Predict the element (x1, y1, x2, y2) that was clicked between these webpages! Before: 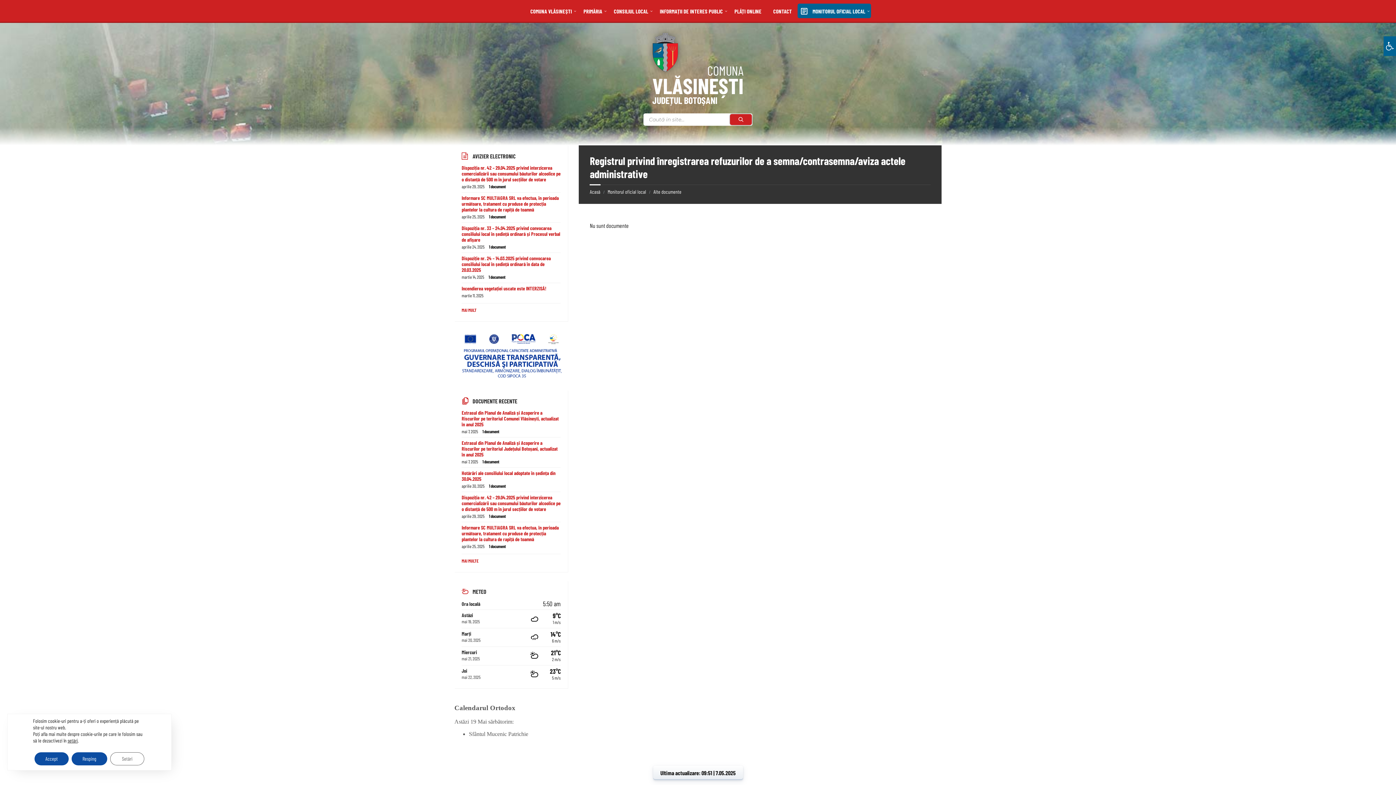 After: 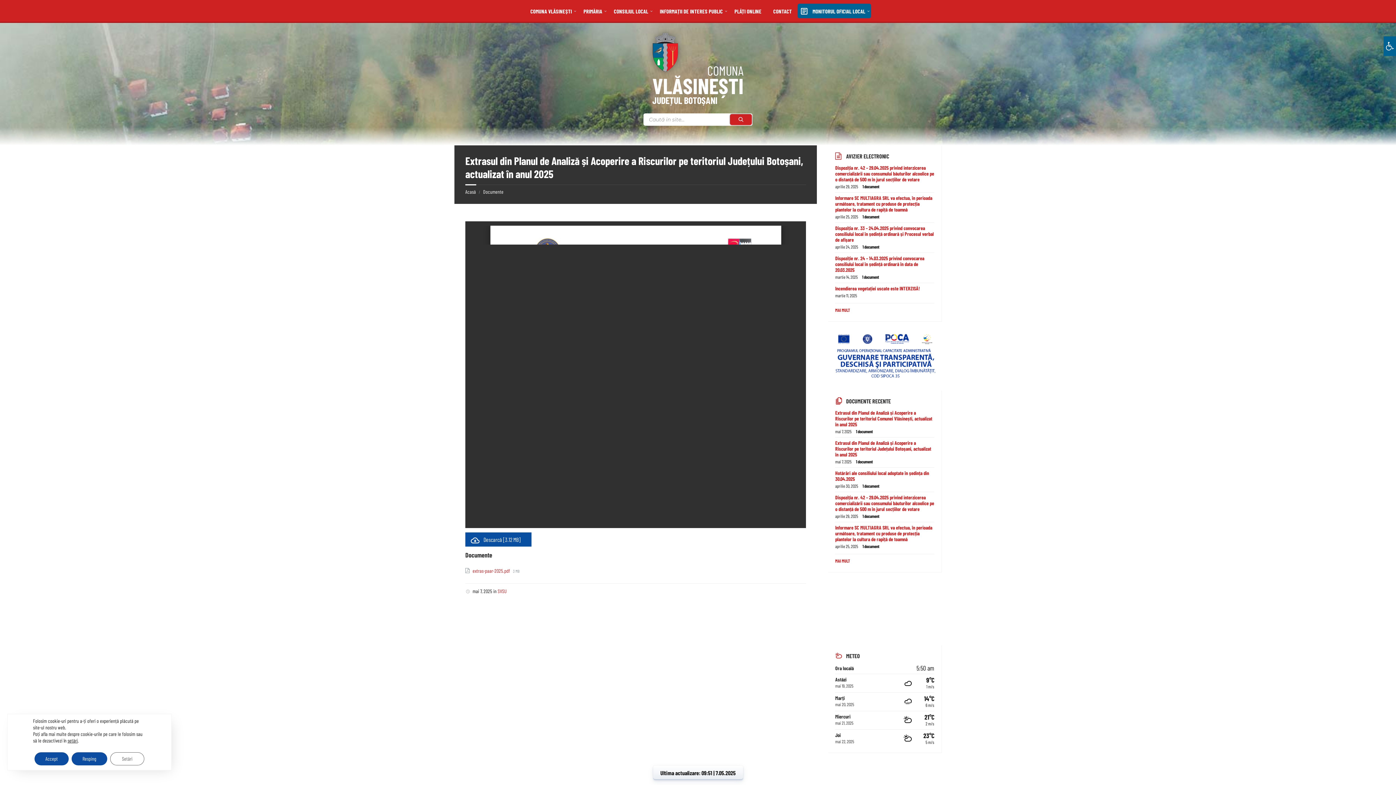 Action: label: Extrasul din Planul de Analiză și Acoperire a Riscurilor pe teritoriul Județului Botoșani, actualizat în anul 2025 bbox: (461, 440, 557, 457)